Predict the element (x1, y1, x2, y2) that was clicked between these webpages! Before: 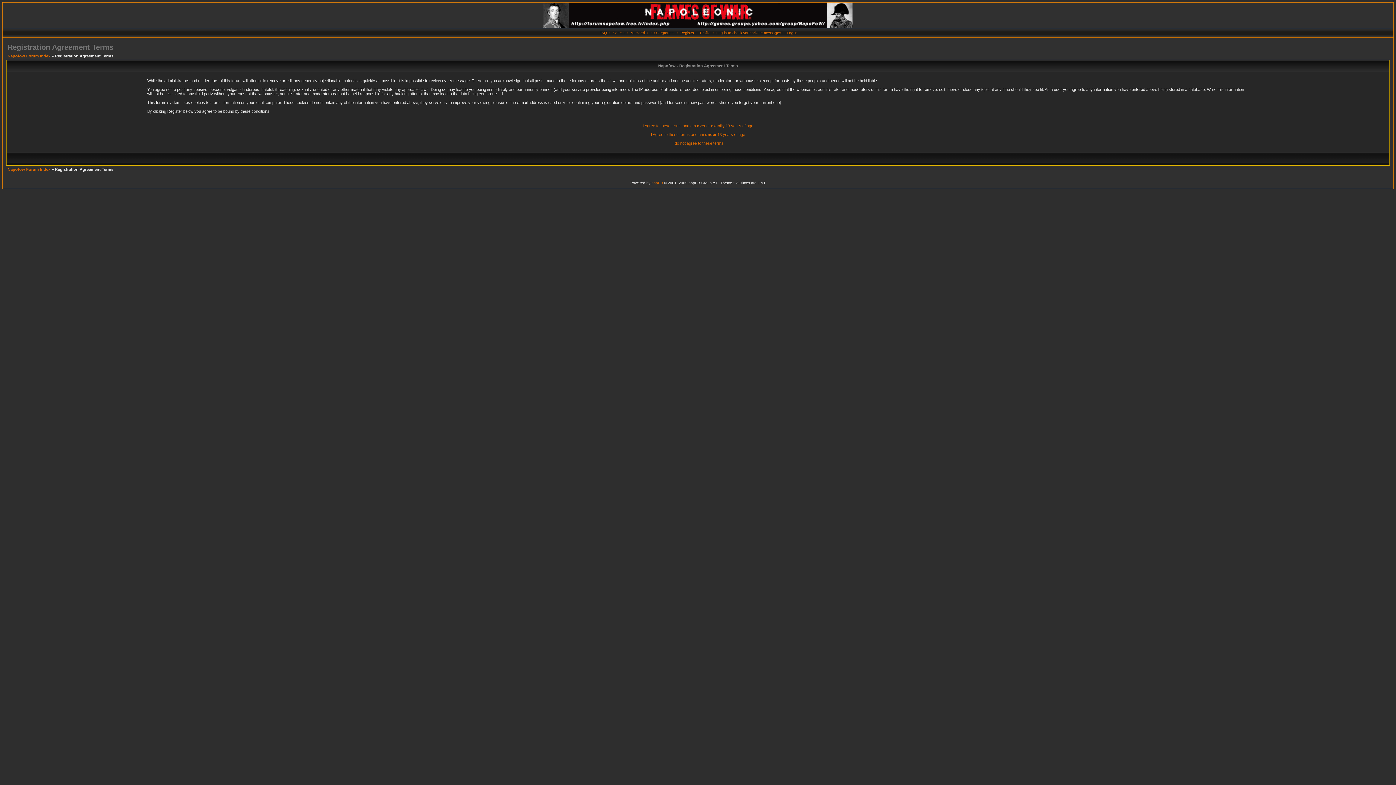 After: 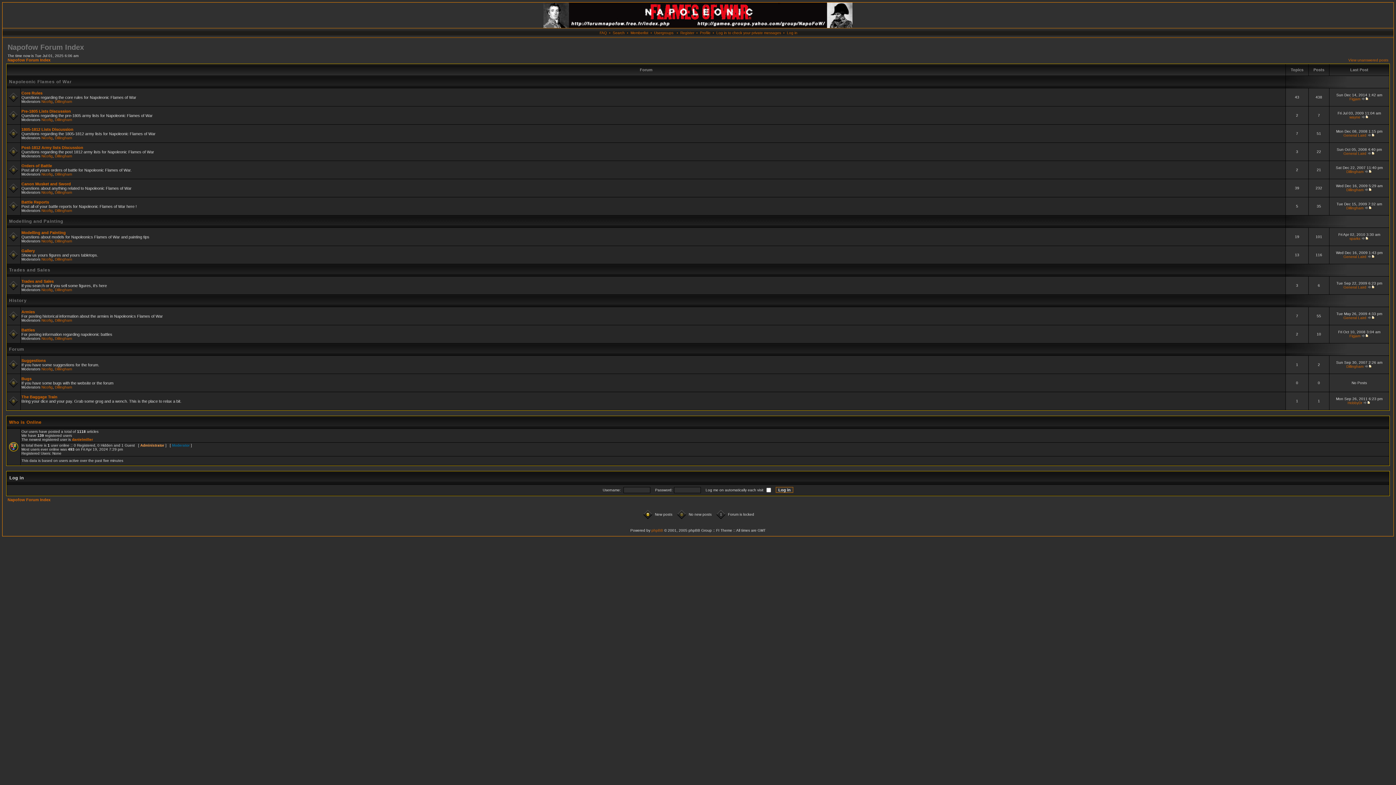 Action: bbox: (543, 24, 852, 29)